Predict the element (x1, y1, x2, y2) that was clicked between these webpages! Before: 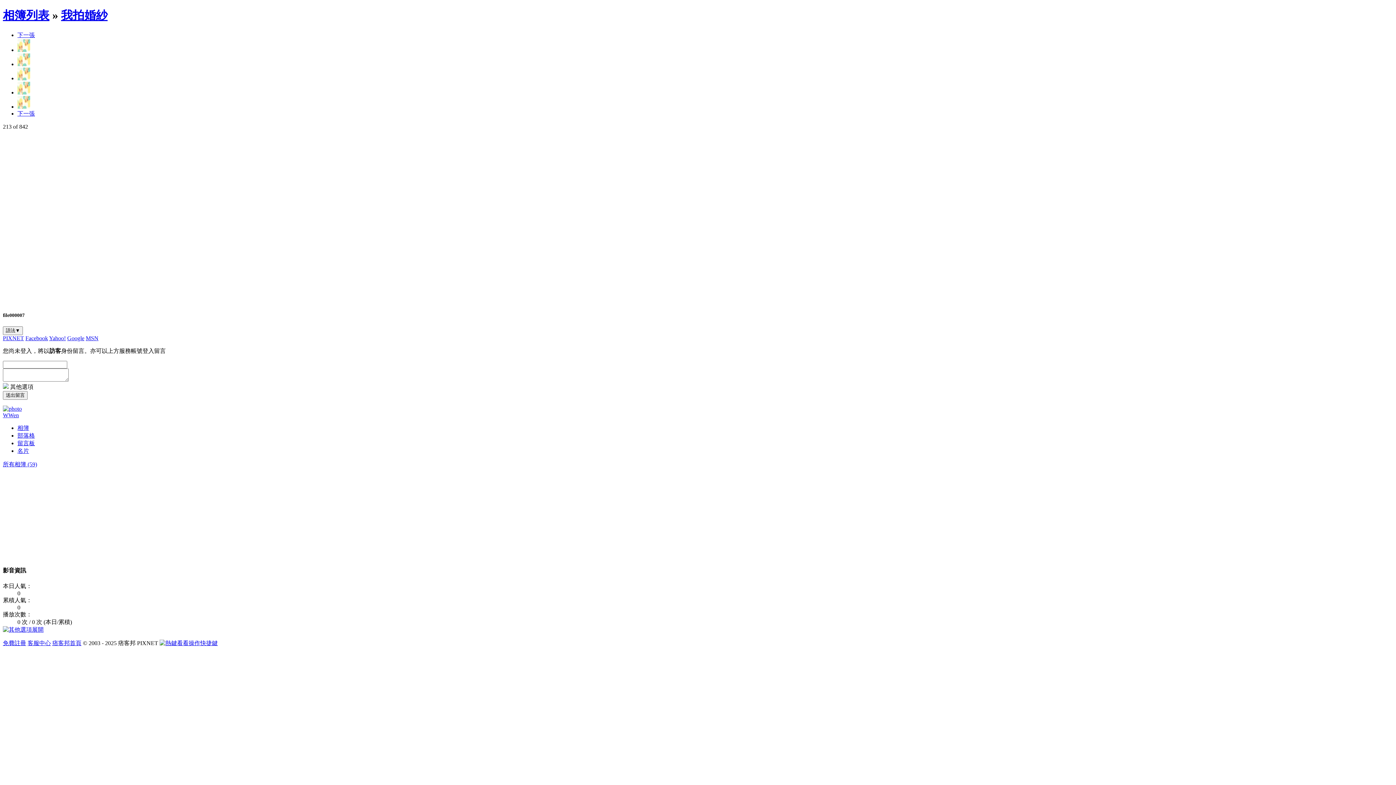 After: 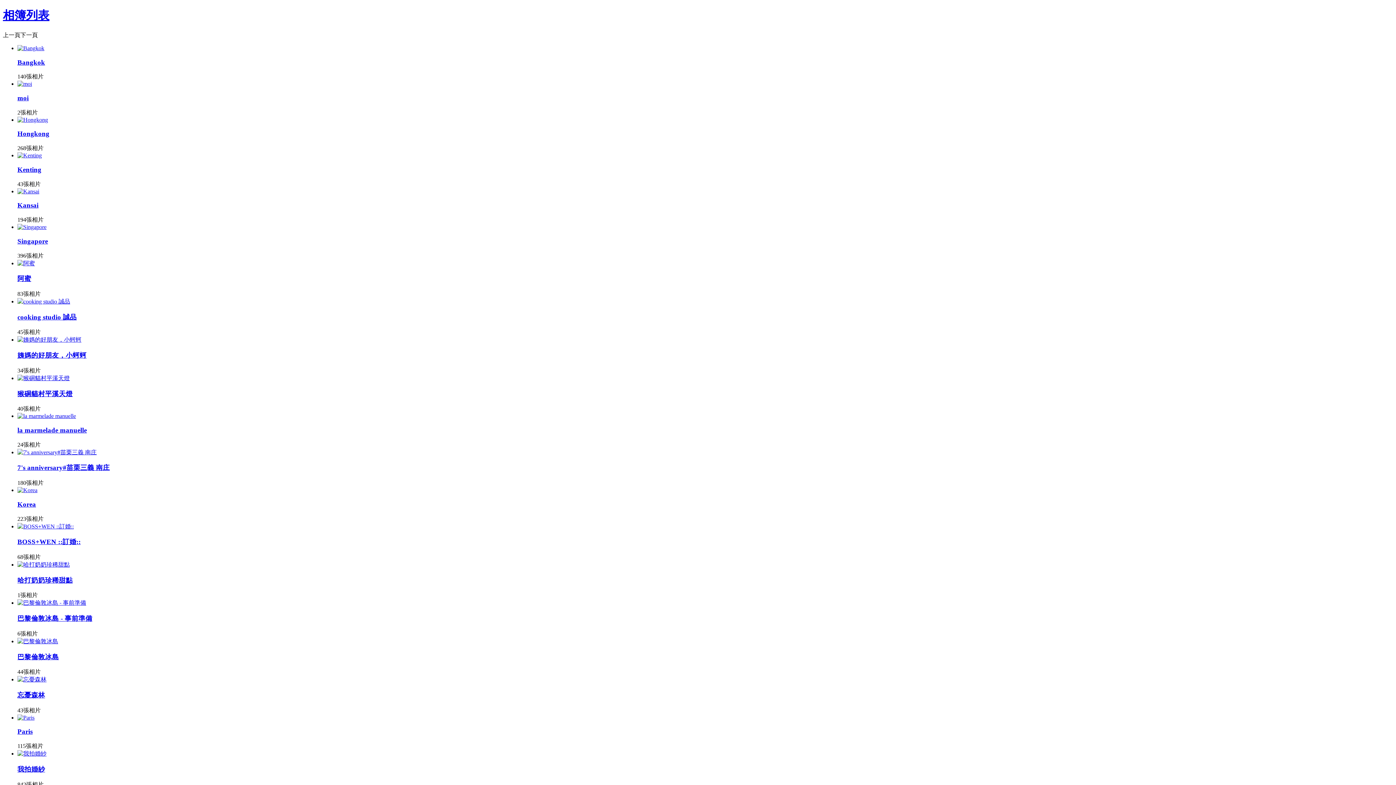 Action: bbox: (2, 461, 37, 467) label: 所有相簿 (59)